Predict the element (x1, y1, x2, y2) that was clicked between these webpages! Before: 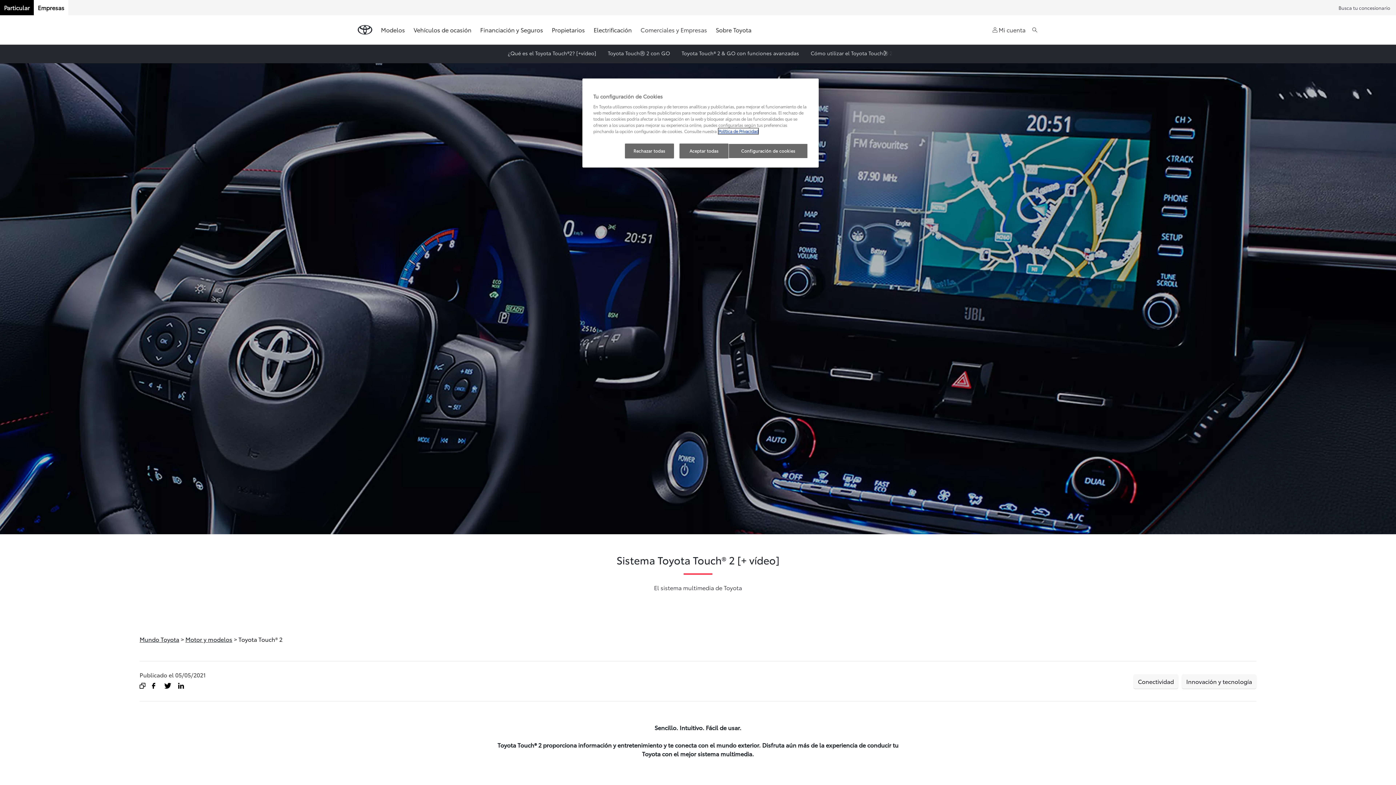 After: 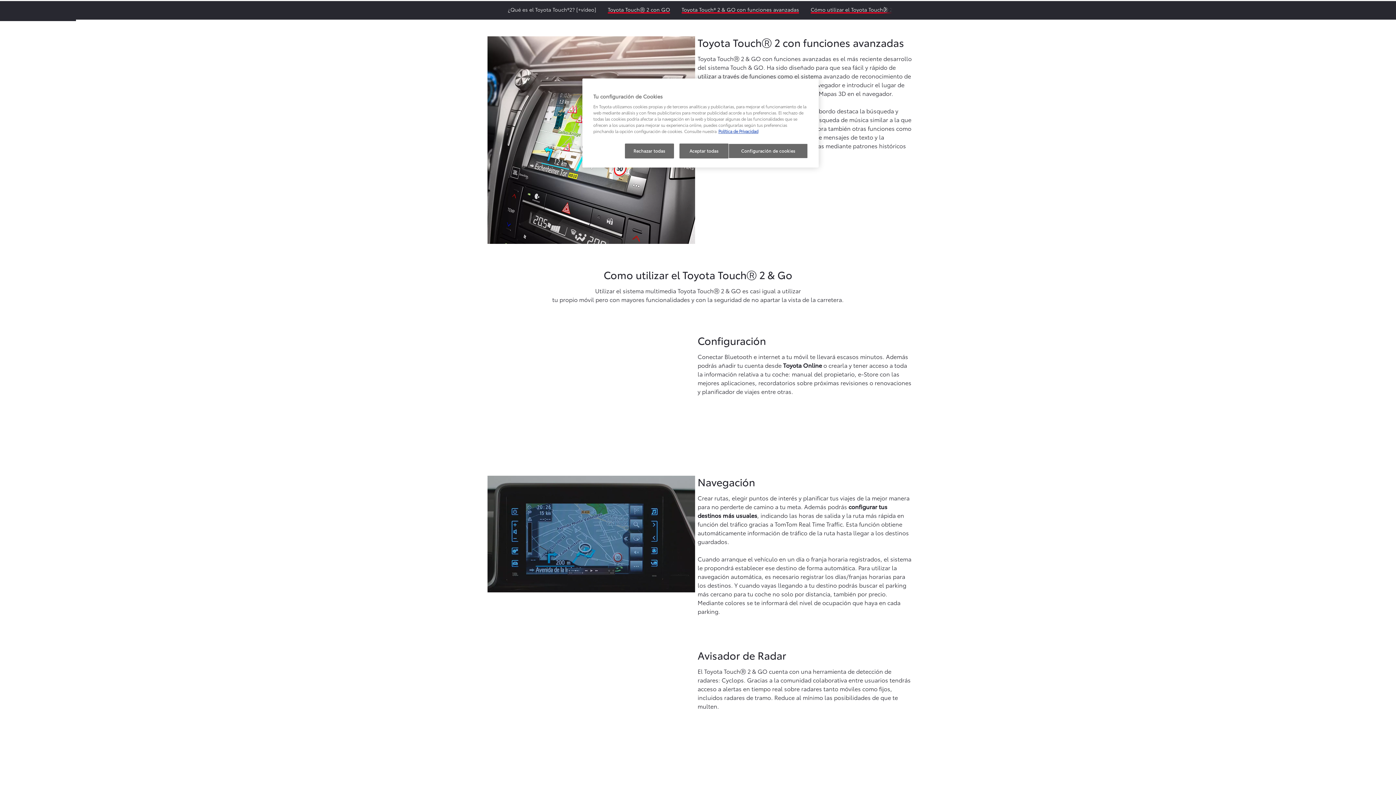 Action: bbox: (681, 49, 799, 57) label: Toyota Touch® 2 & GO con funciones avanzadas